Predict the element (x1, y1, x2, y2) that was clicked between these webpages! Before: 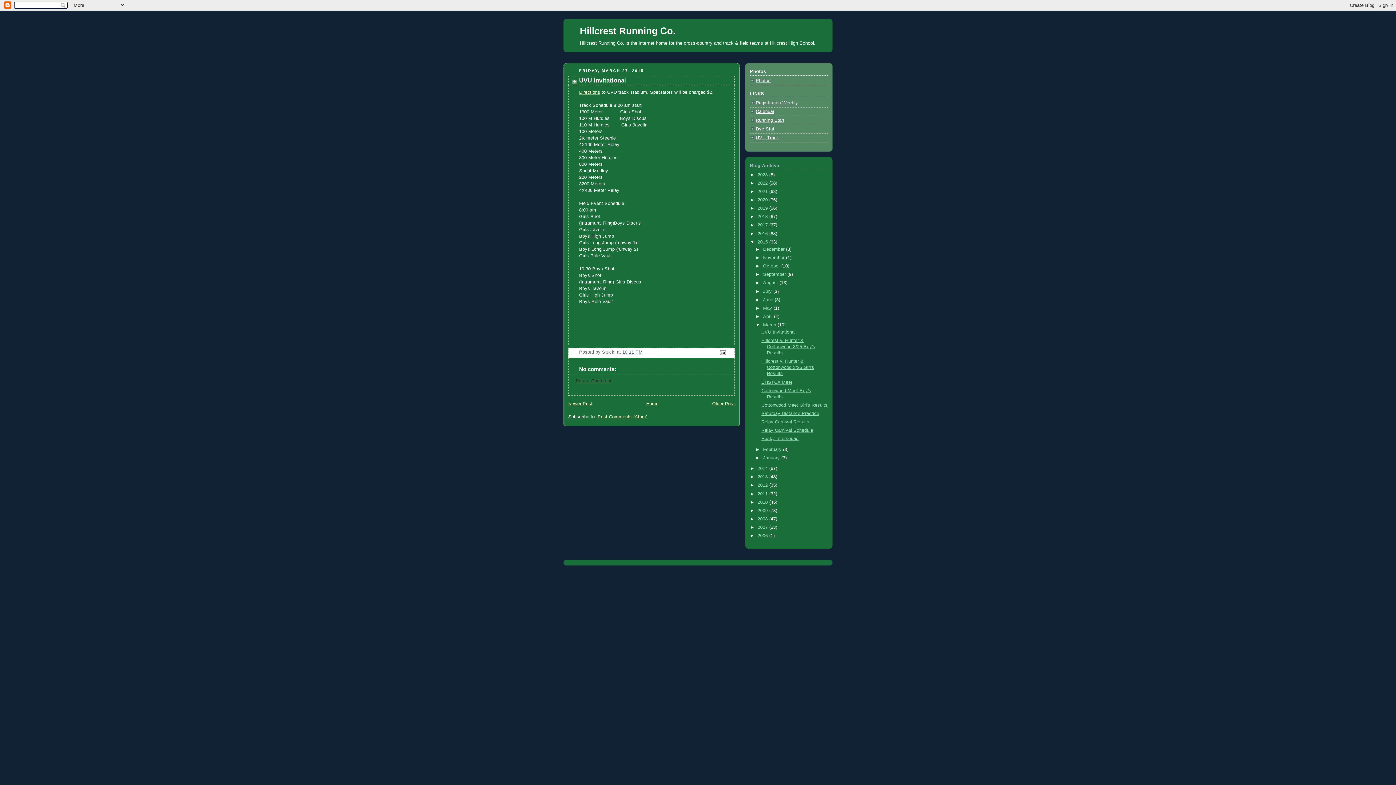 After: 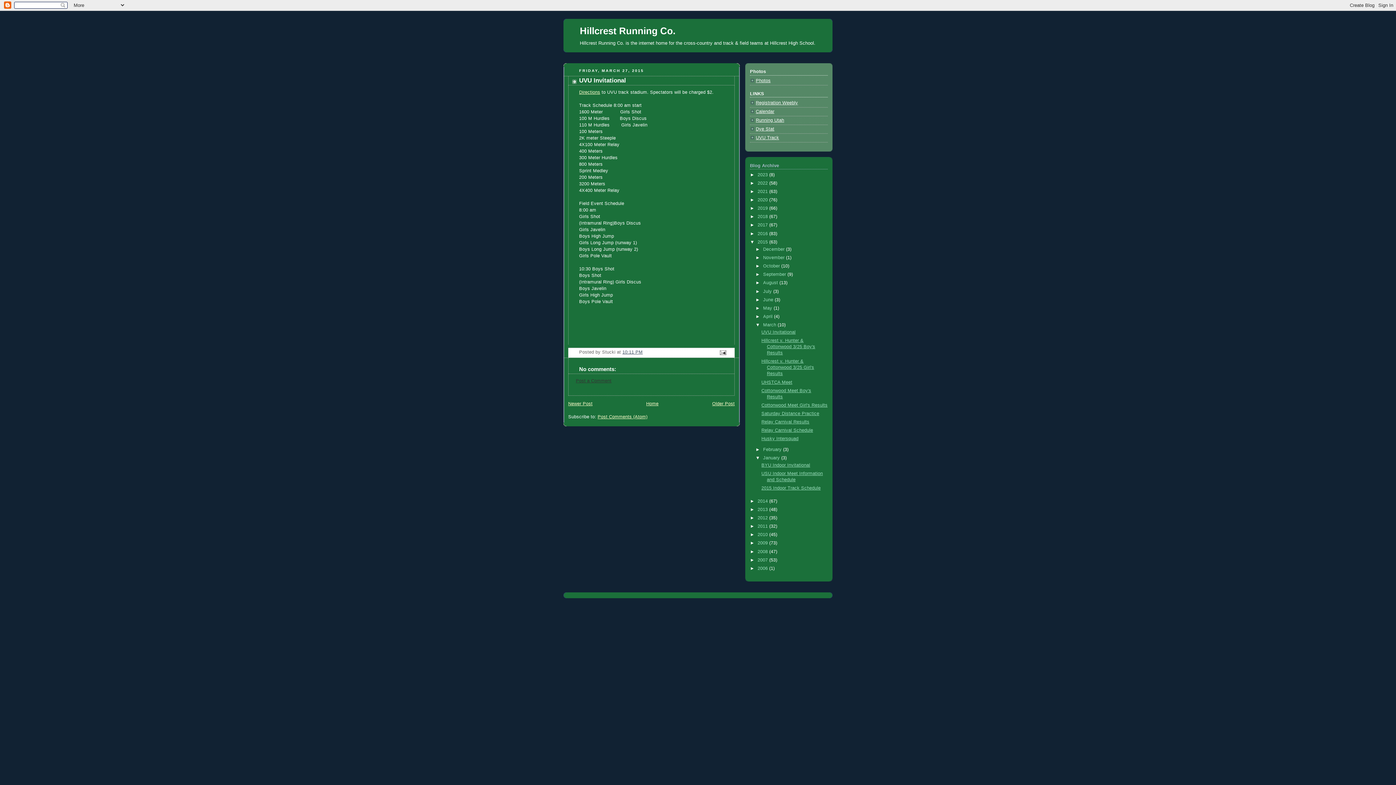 Action: bbox: (755, 455, 763, 460) label: ►  